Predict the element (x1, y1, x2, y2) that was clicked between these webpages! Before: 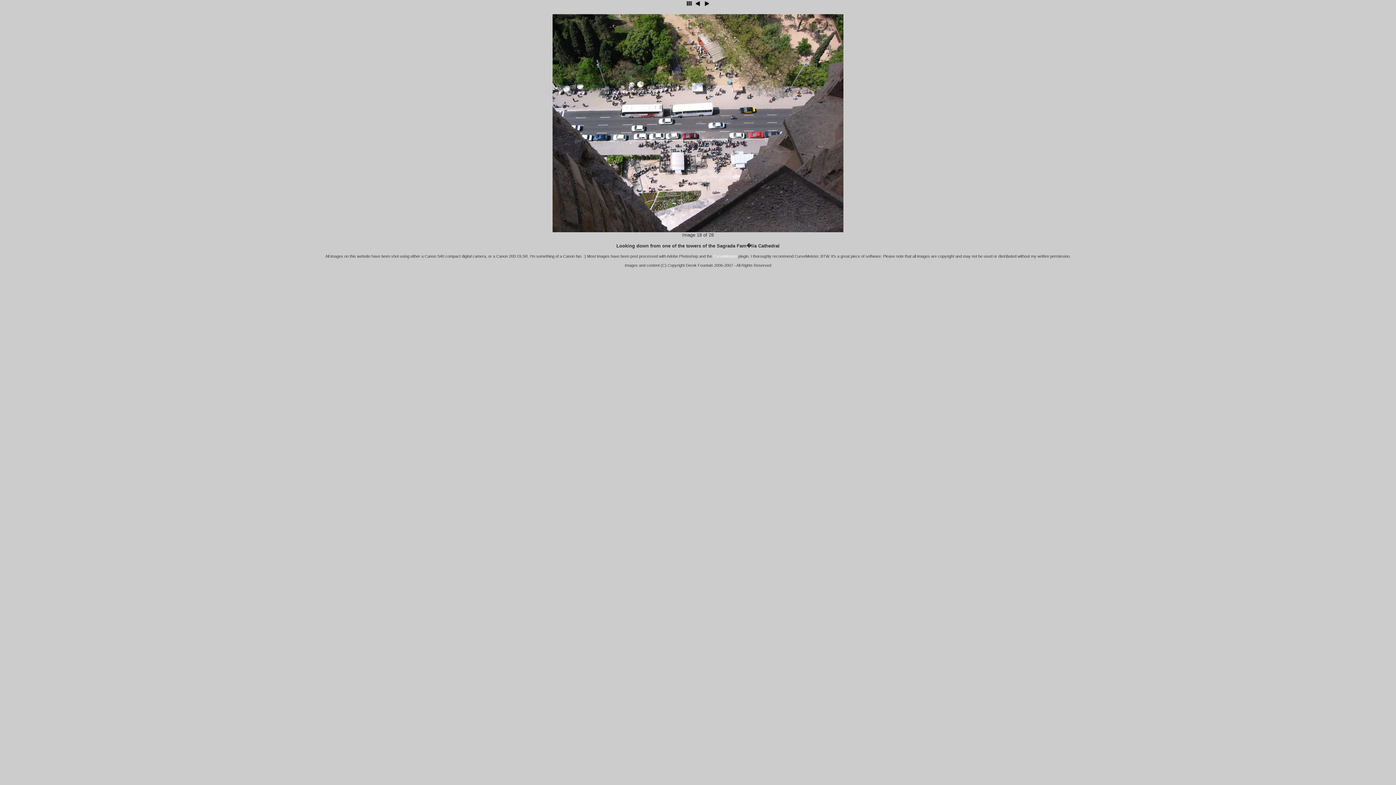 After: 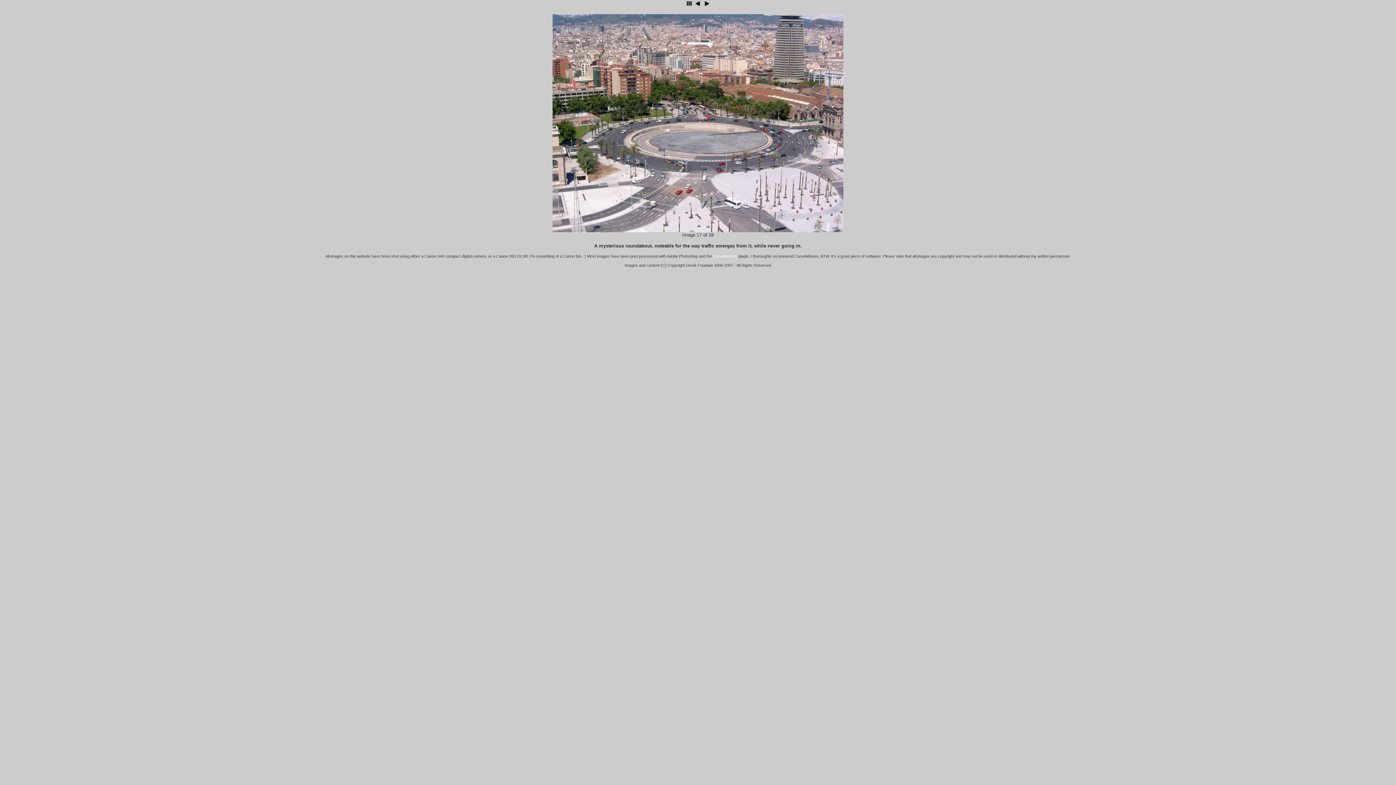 Action: bbox: (694, 2, 701, 8)